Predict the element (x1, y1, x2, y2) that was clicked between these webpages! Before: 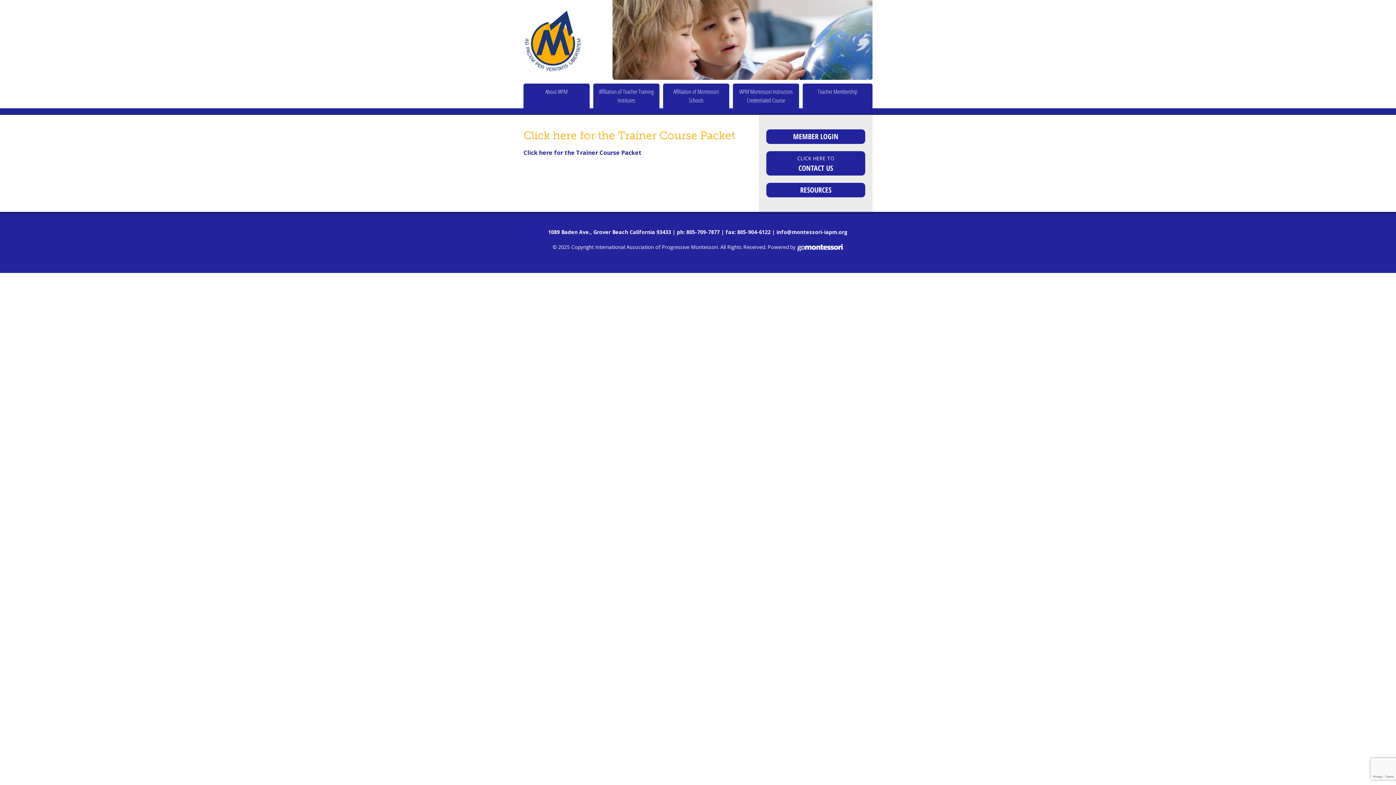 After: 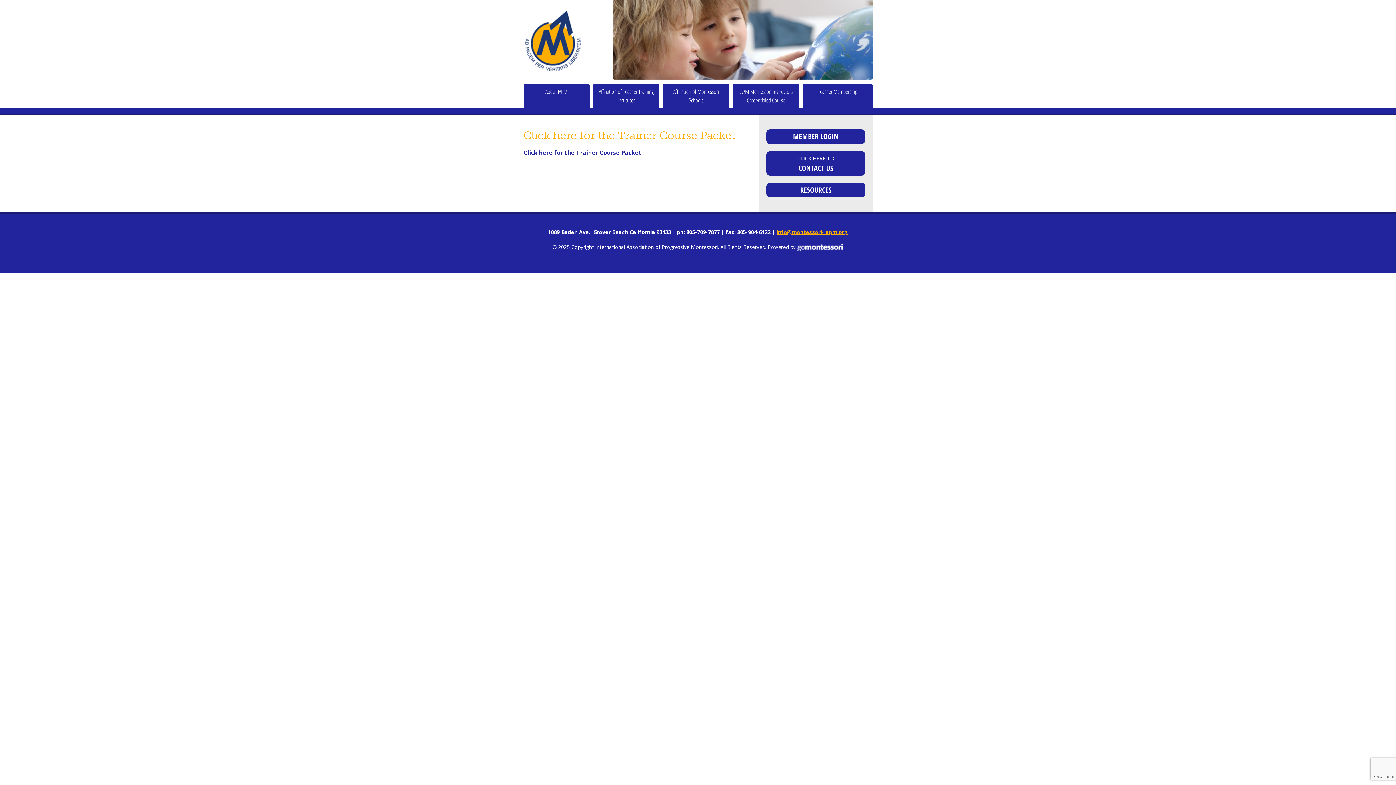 Action: label: info@montessori-iapm.org bbox: (776, 228, 848, 235)